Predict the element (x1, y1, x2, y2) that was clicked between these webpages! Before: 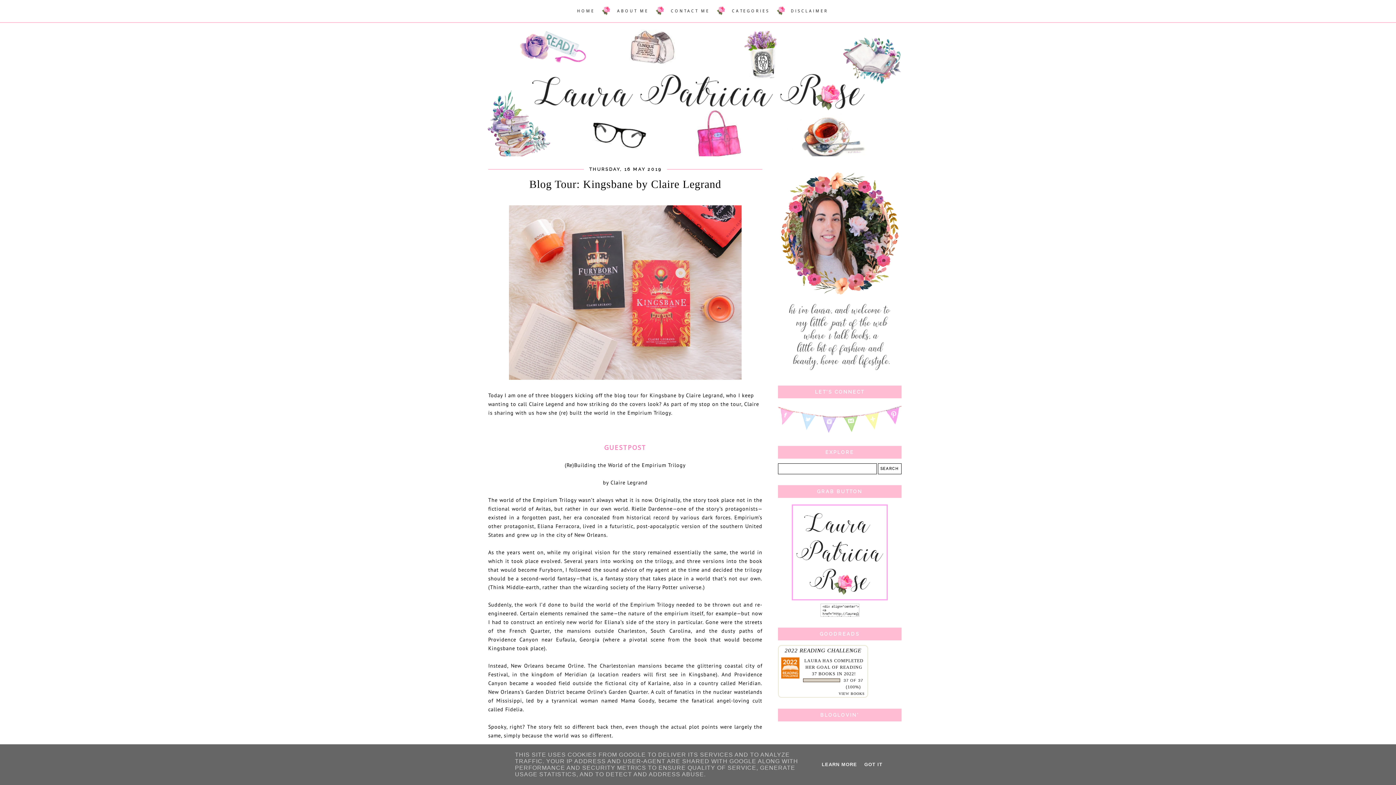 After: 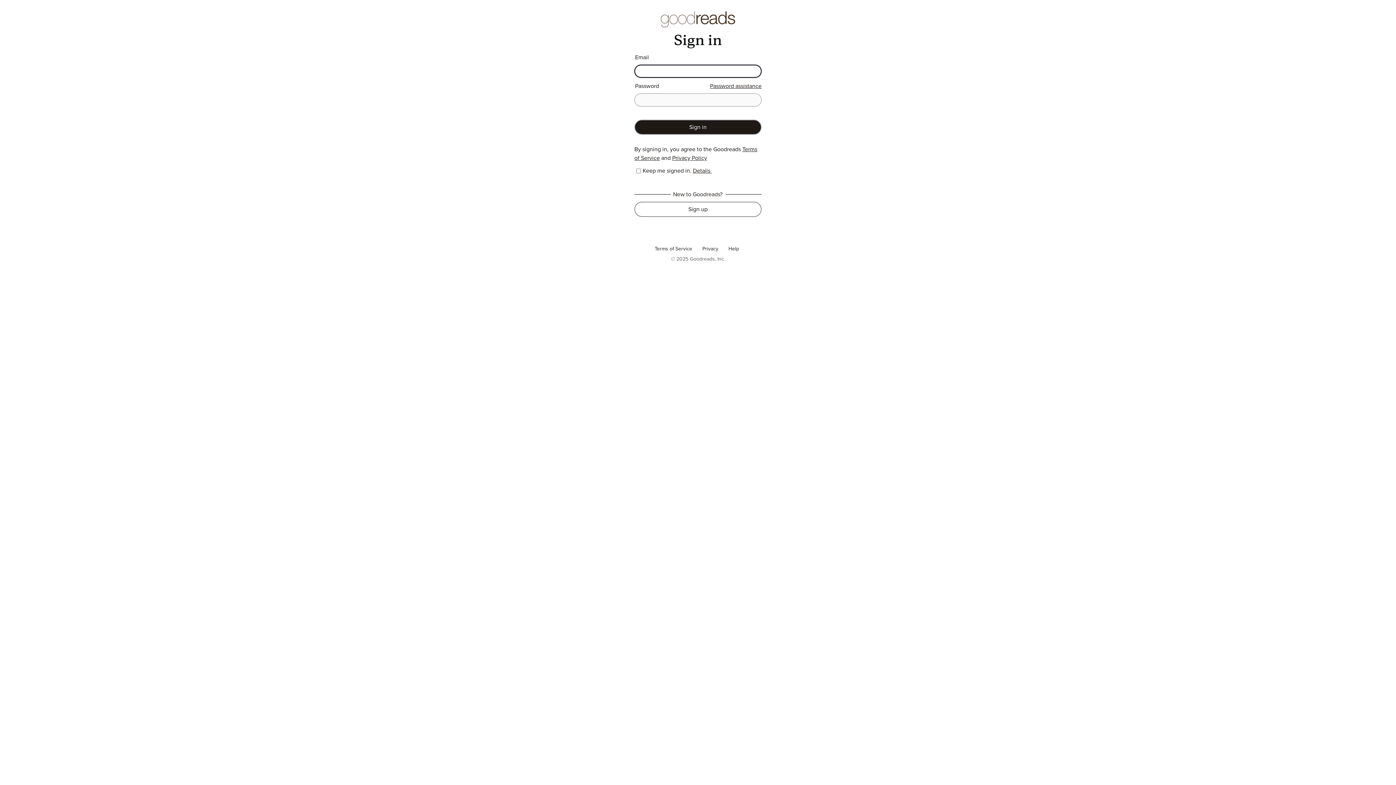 Action: bbox: (784, 647, 861, 653) label: 2022 READING CHALLENGE